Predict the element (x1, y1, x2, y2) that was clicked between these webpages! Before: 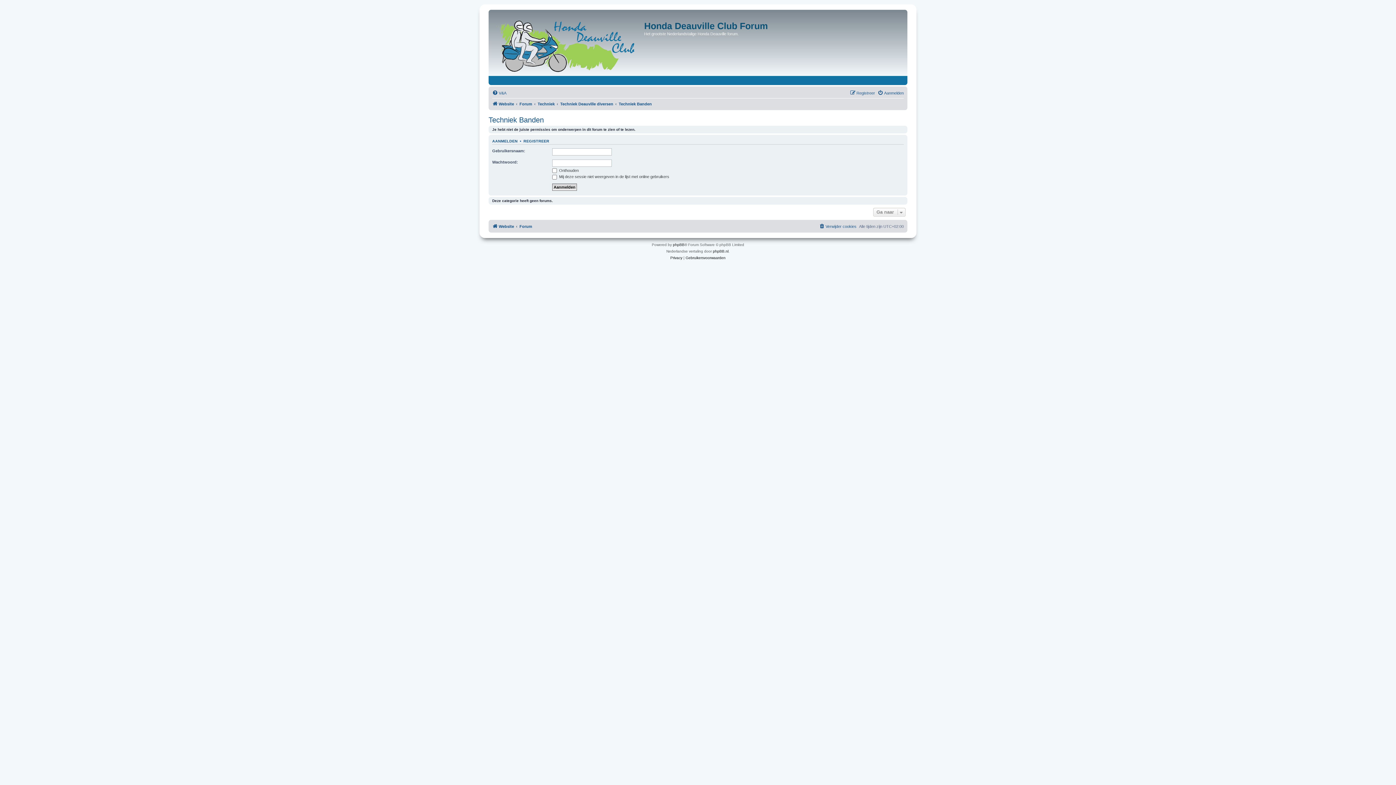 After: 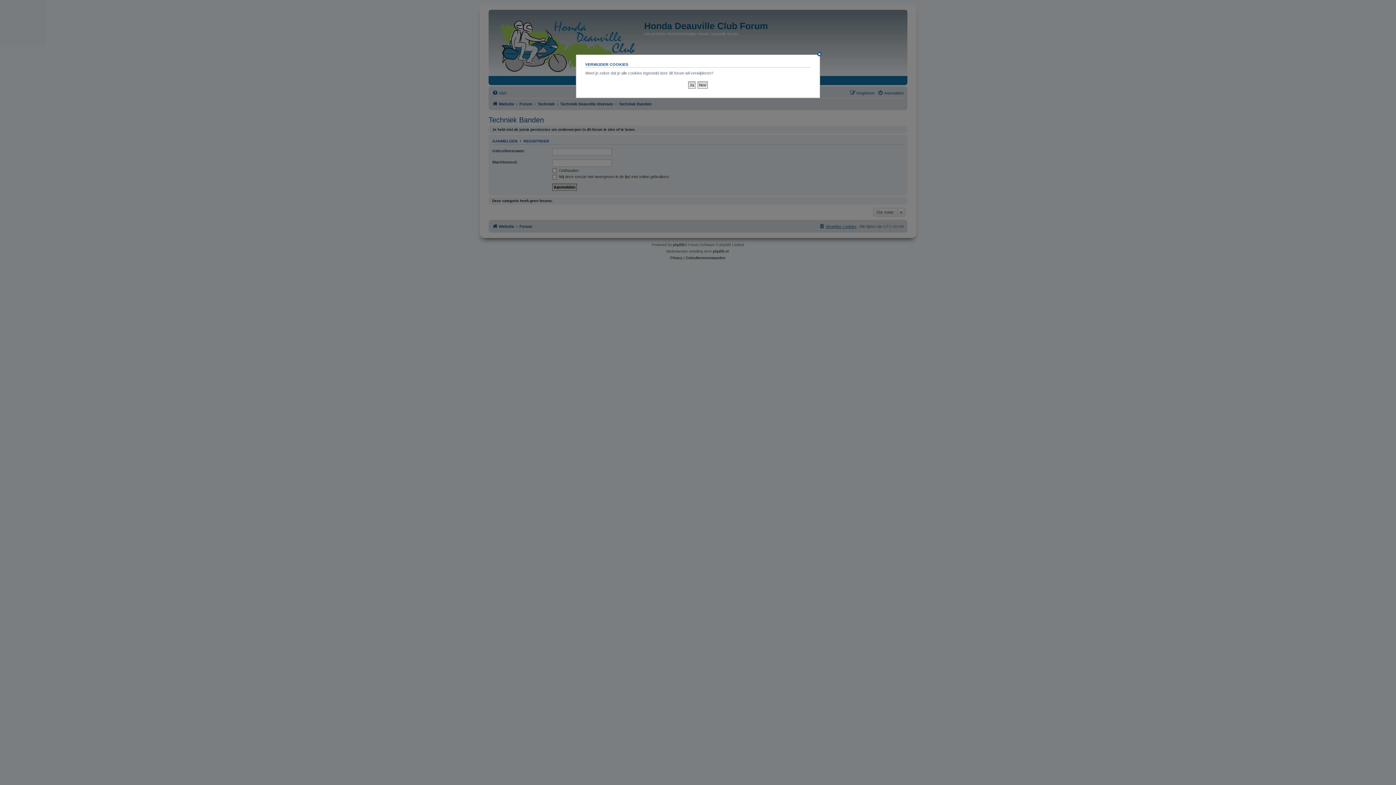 Action: bbox: (819, 222, 856, 230) label: Verwijder cookies